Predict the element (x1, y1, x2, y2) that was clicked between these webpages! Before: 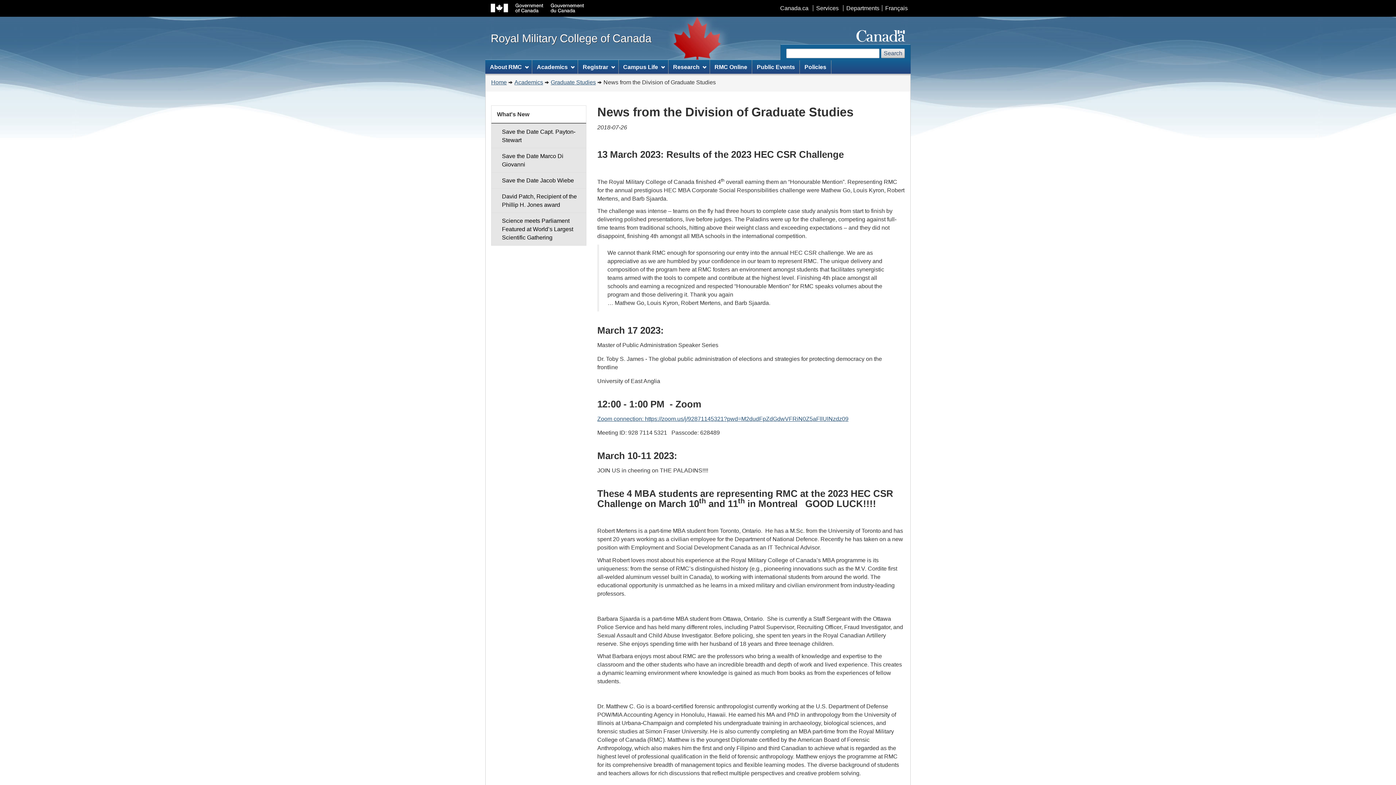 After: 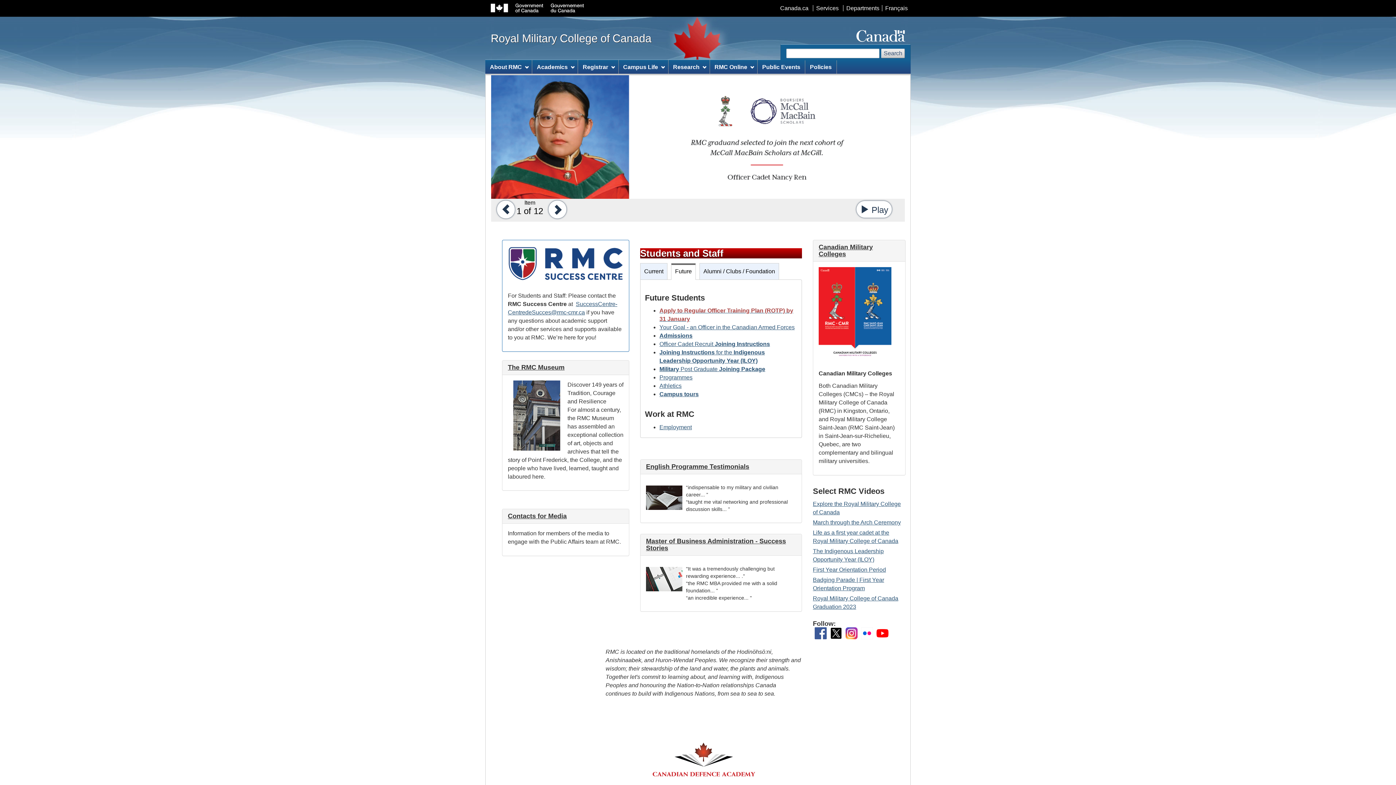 Action: bbox: (491, 79, 506, 85) label: Home